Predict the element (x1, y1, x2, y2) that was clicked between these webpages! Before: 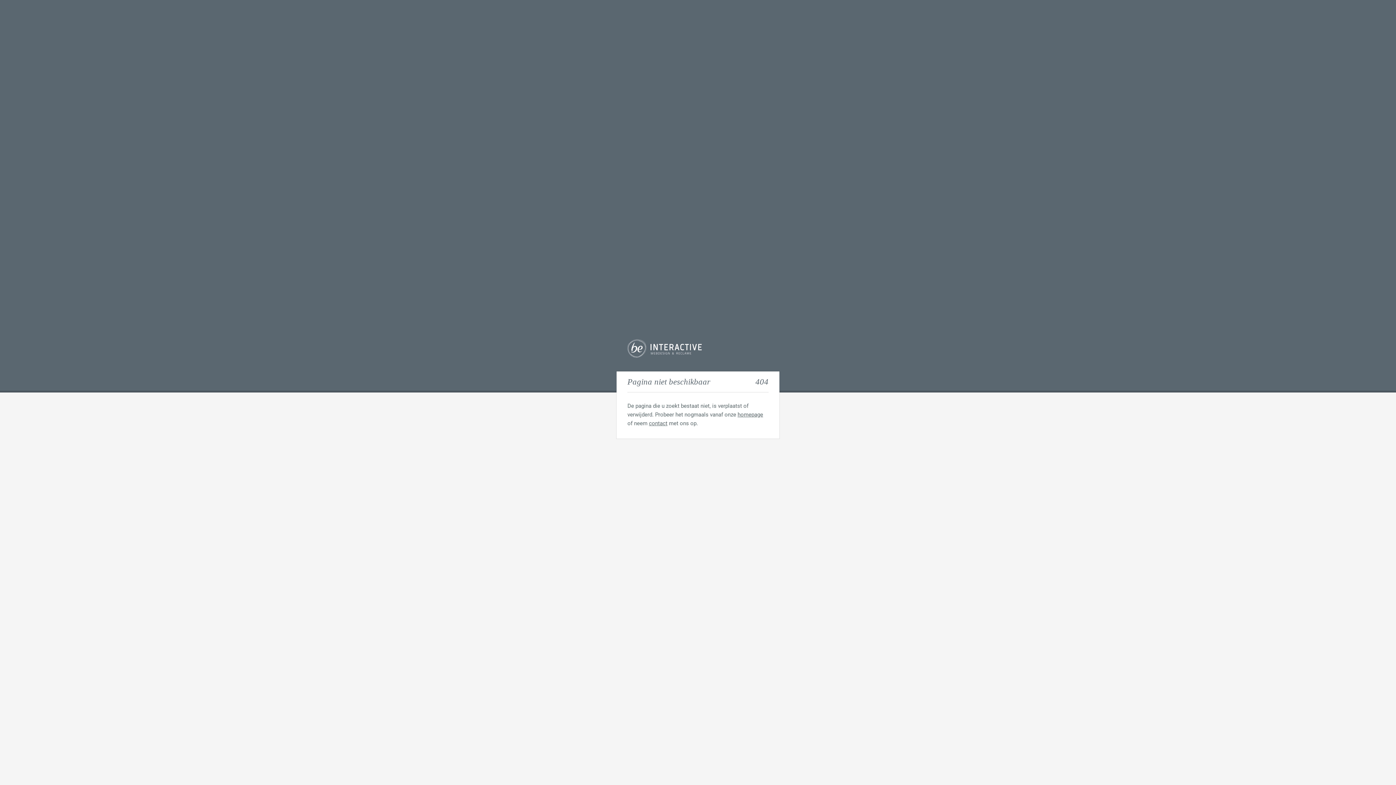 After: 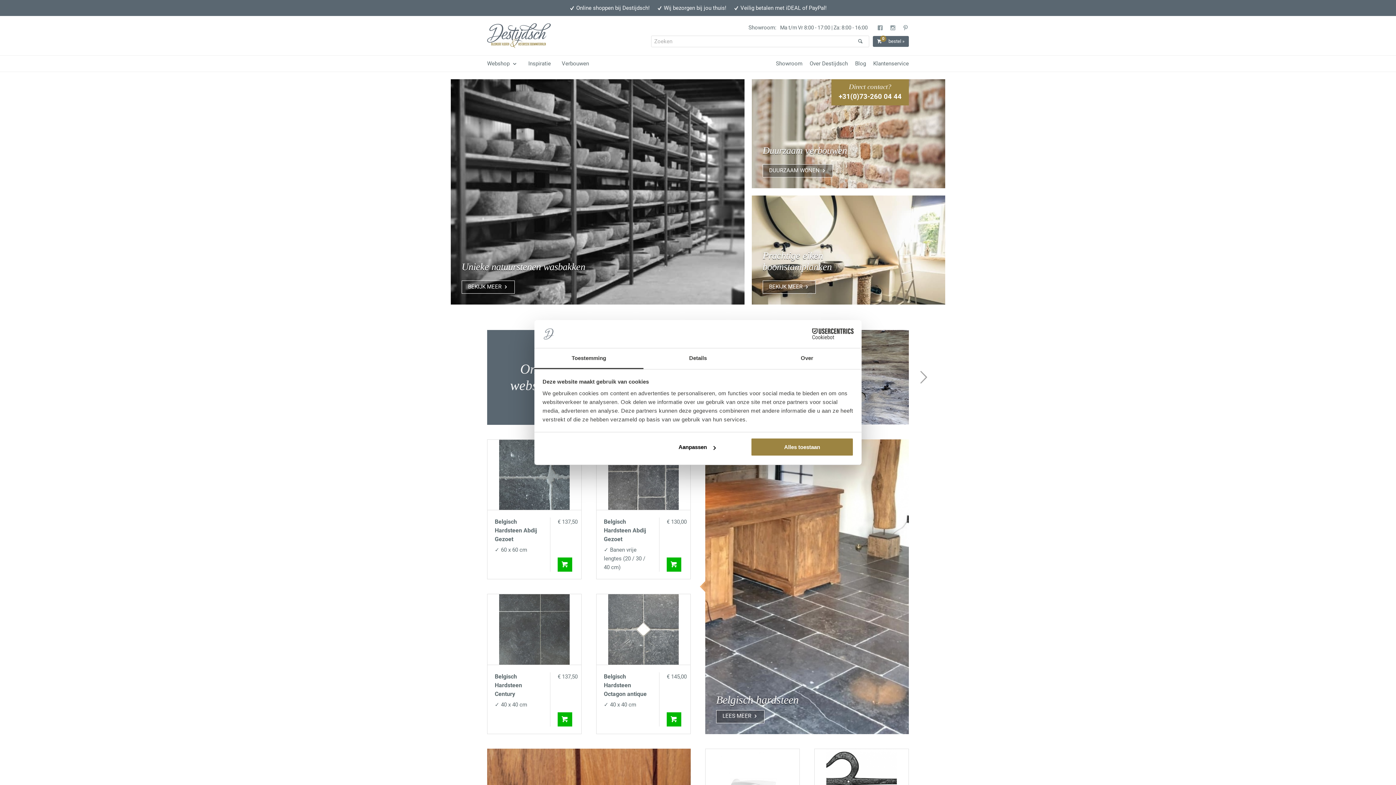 Action: bbox: (737, 411, 763, 418) label: homepage